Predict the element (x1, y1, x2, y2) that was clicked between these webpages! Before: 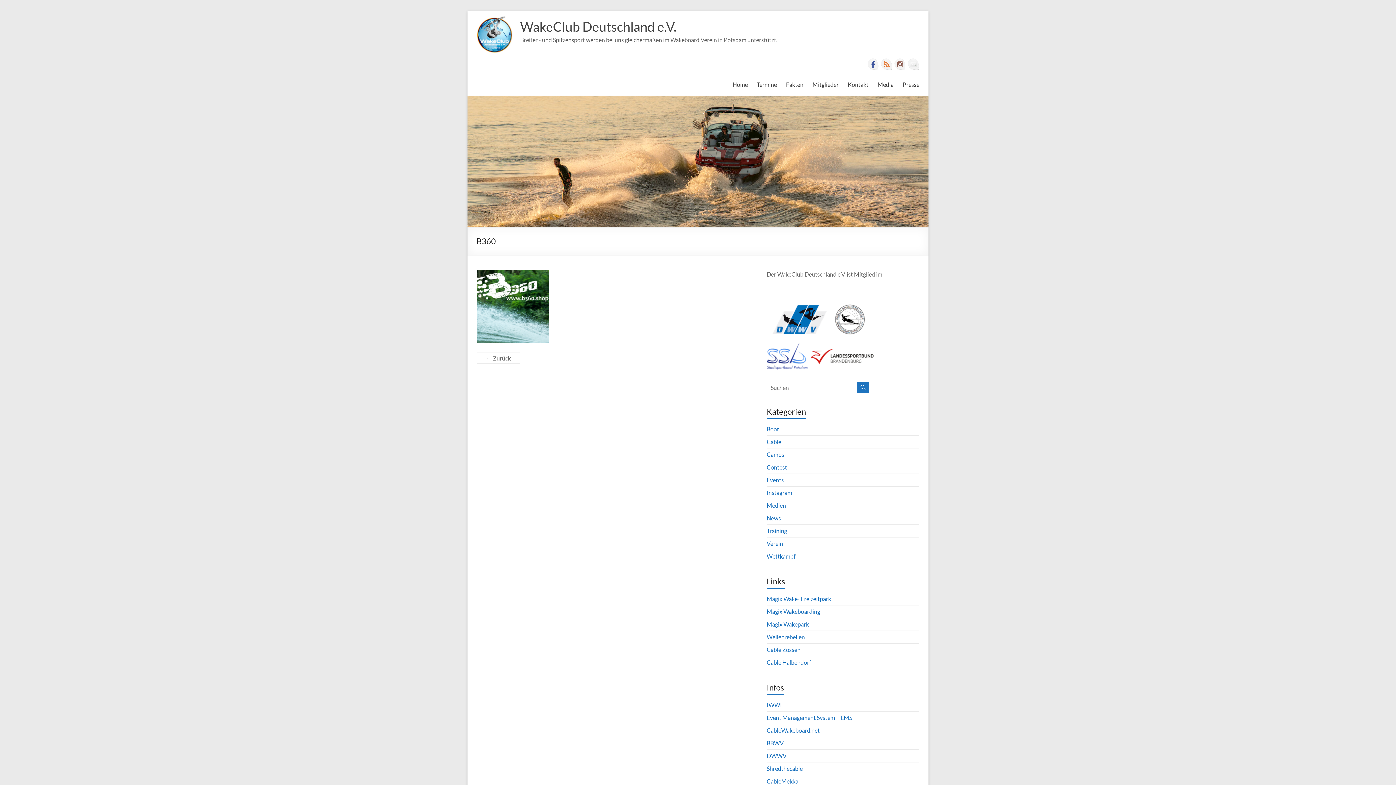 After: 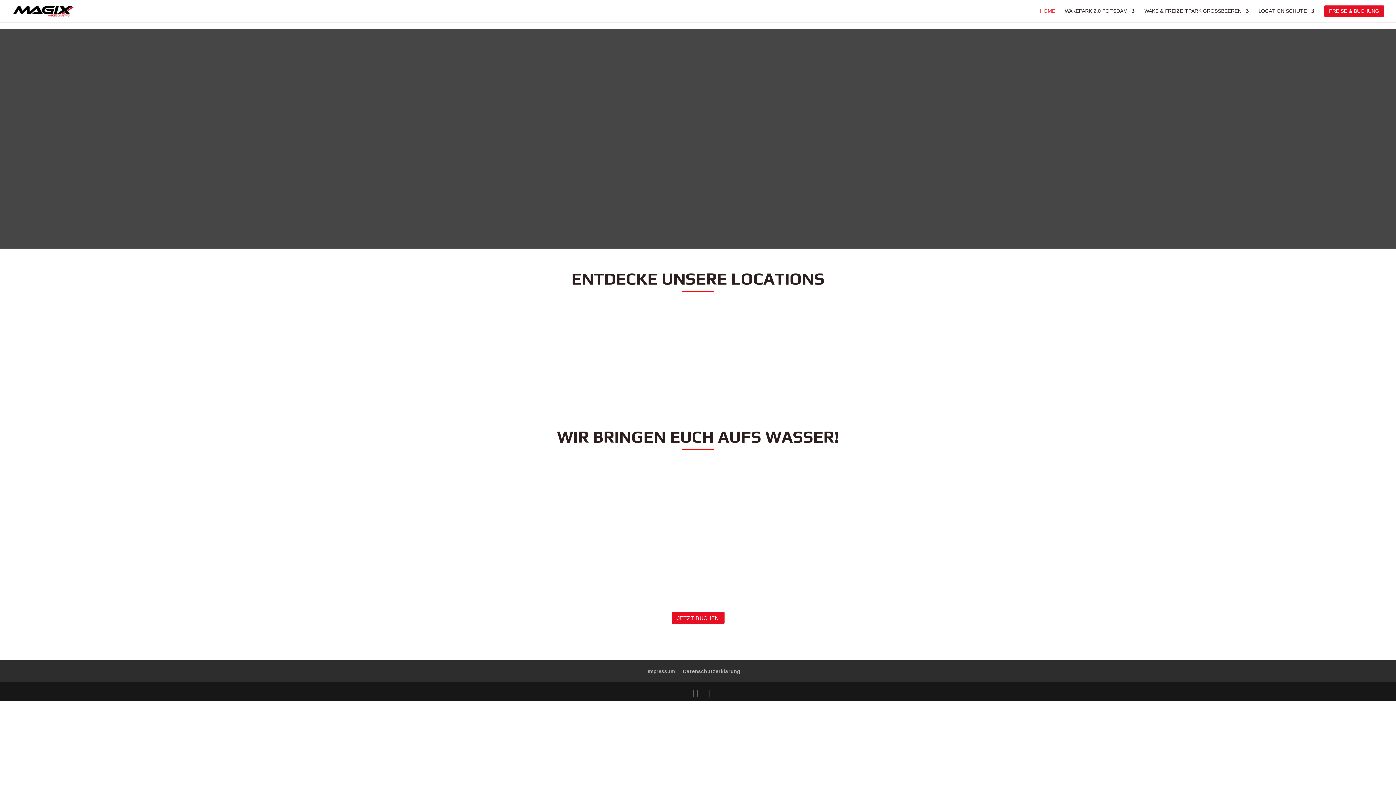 Action: bbox: (766, 608, 820, 615) label: Magix Wakeboarding